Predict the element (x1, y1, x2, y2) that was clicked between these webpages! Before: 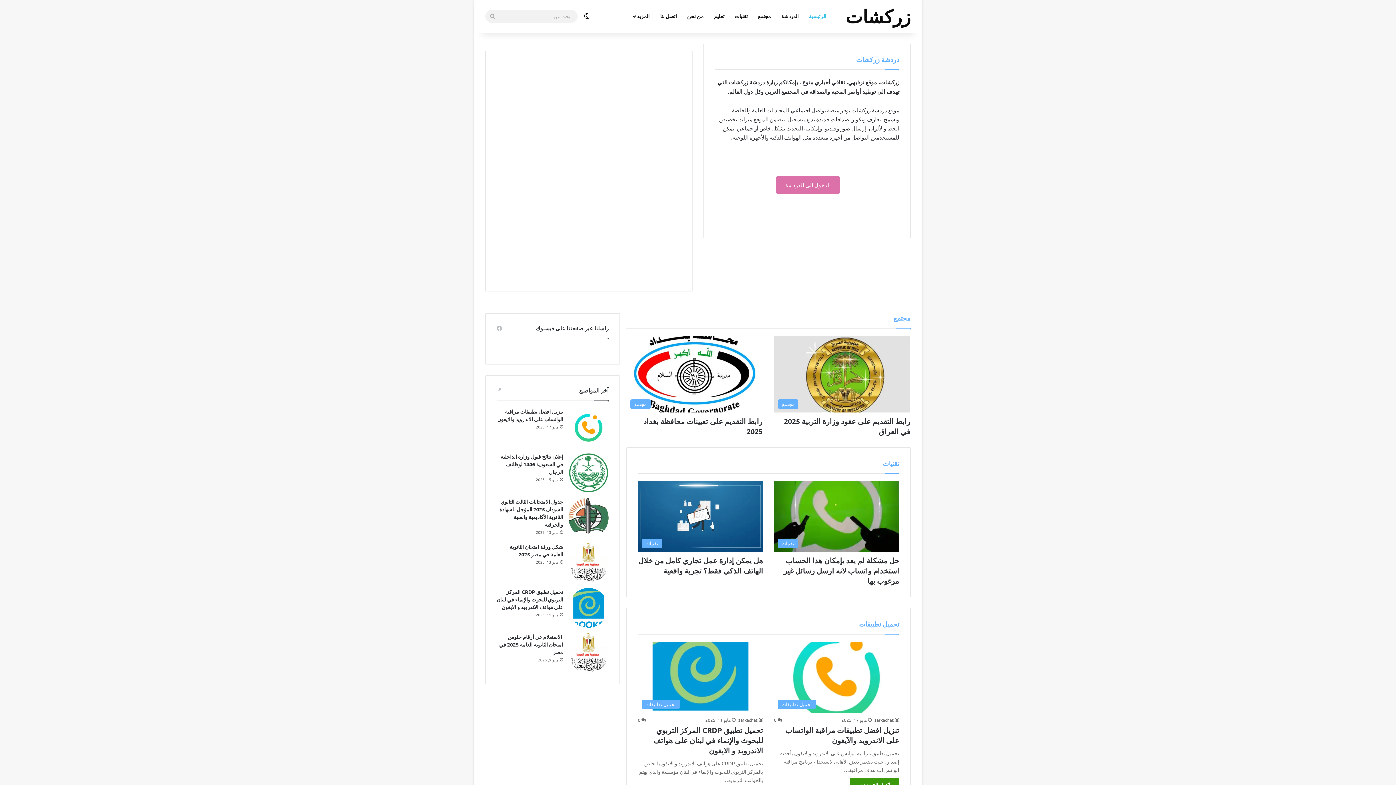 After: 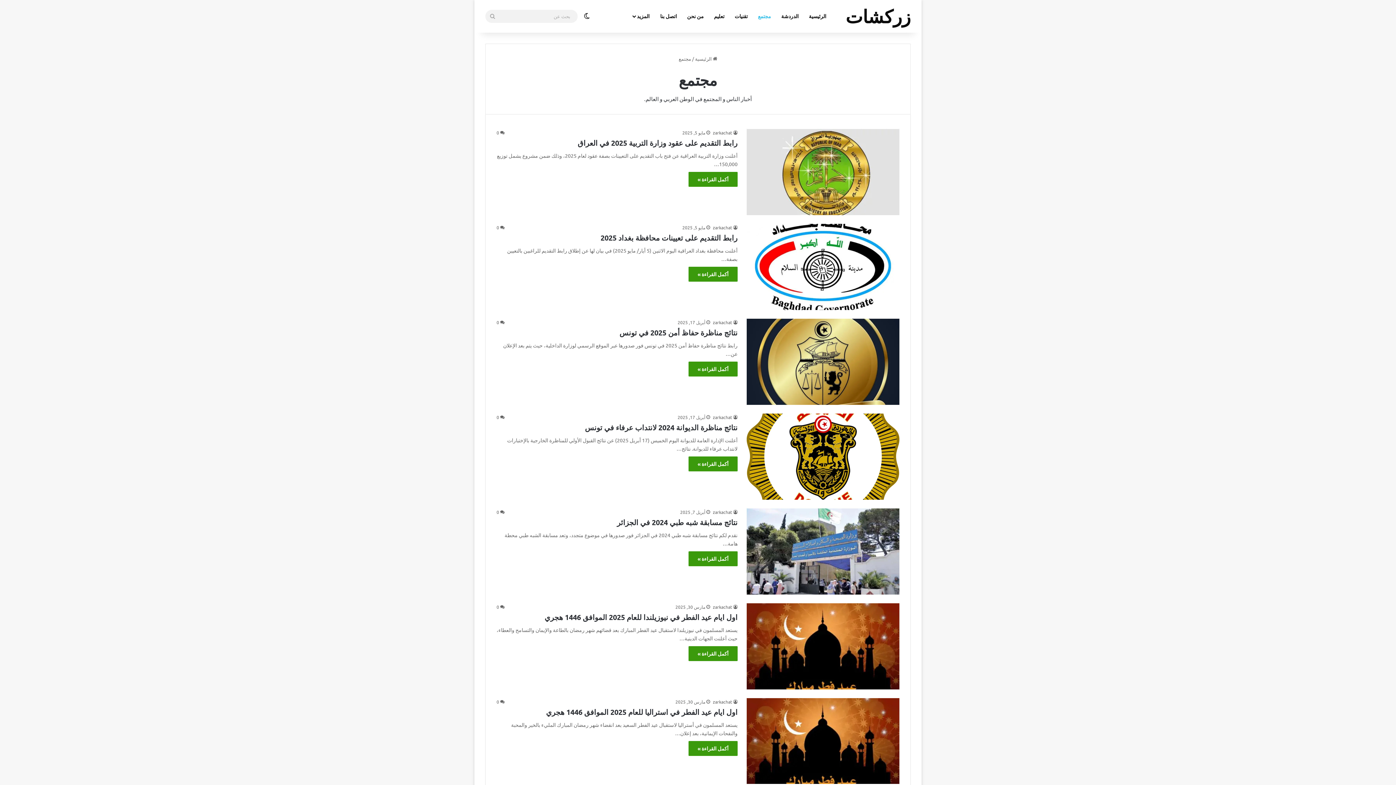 Action: bbox: (753, 0, 776, 32) label: مجتمع